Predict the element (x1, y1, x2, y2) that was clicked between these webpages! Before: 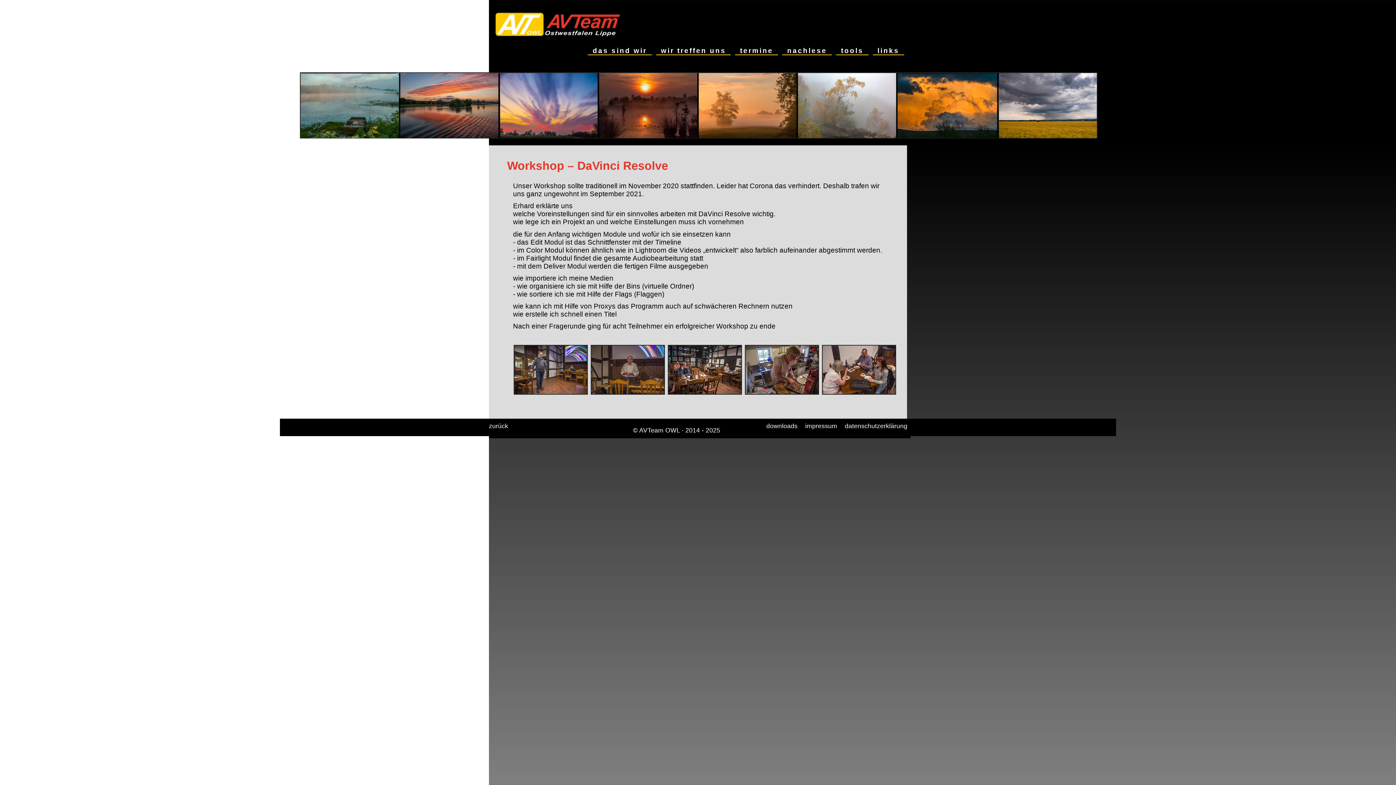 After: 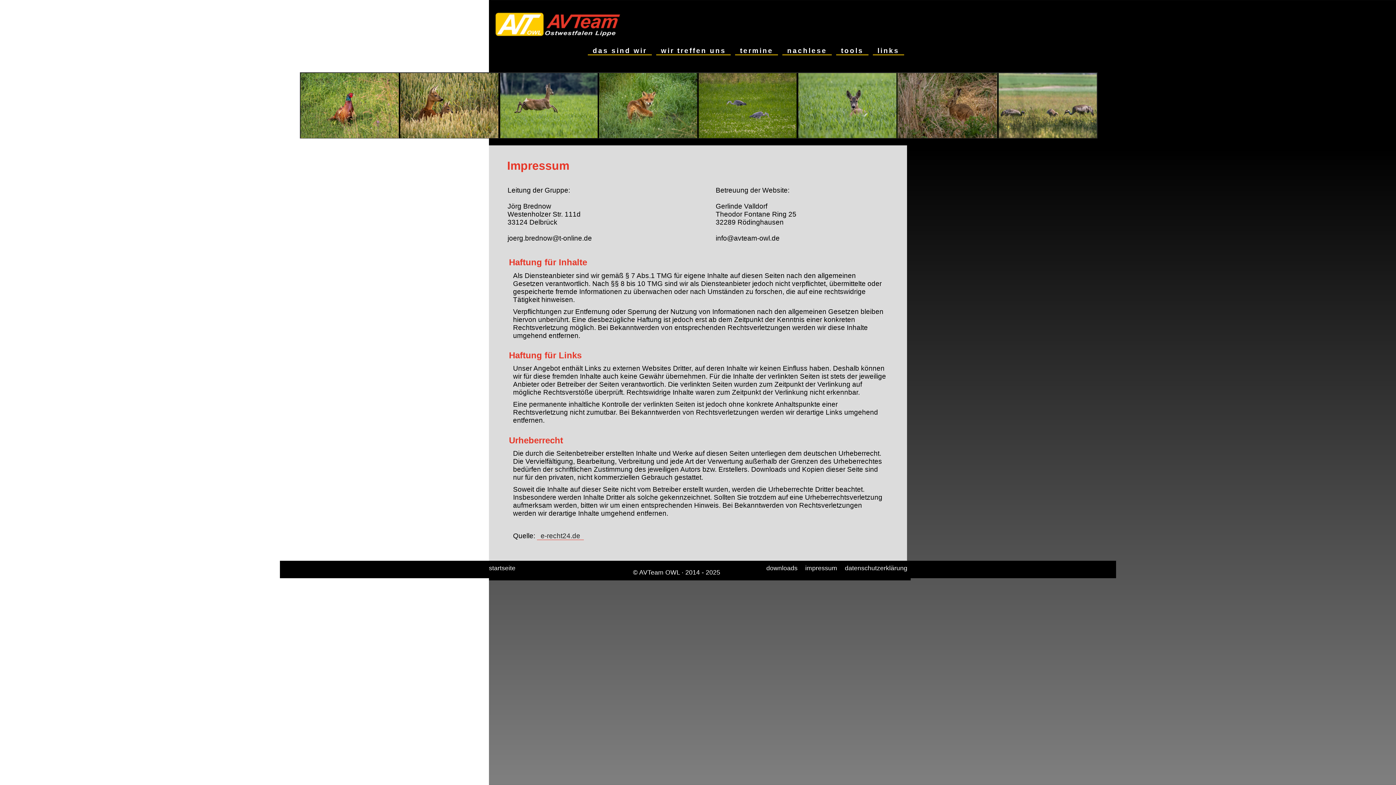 Action: bbox: (805, 422, 837, 429) label: impressum